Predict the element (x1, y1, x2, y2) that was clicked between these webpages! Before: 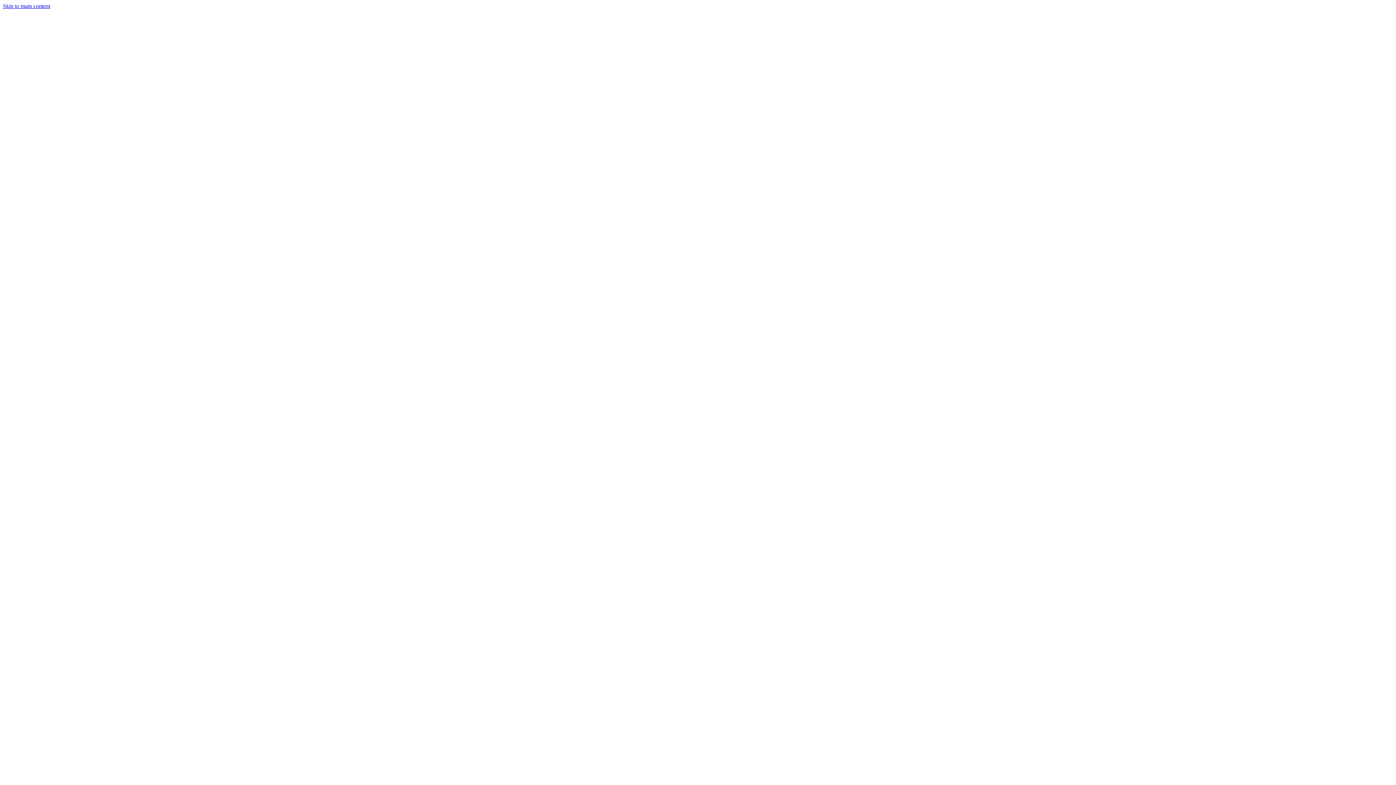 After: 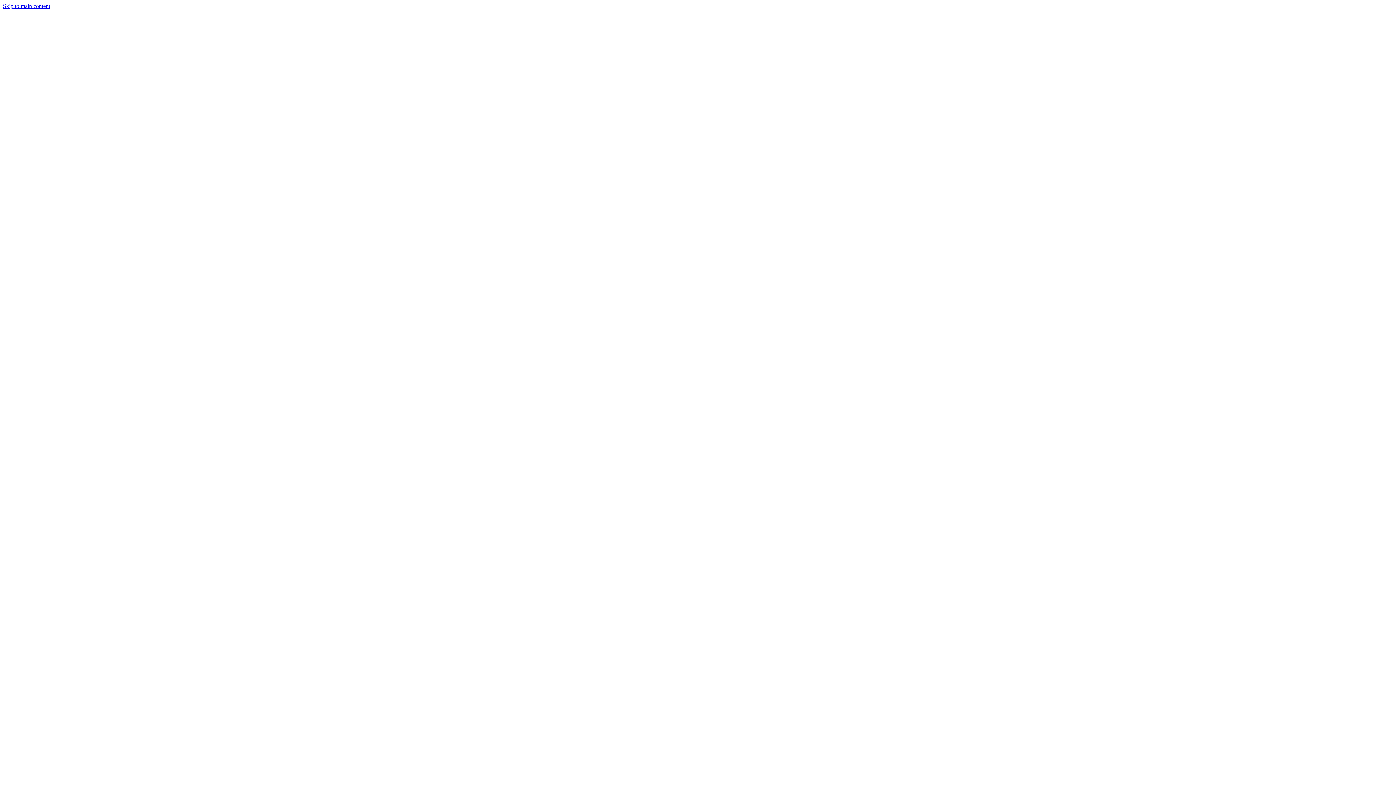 Action: bbox: (2, 231, 1393, 238)